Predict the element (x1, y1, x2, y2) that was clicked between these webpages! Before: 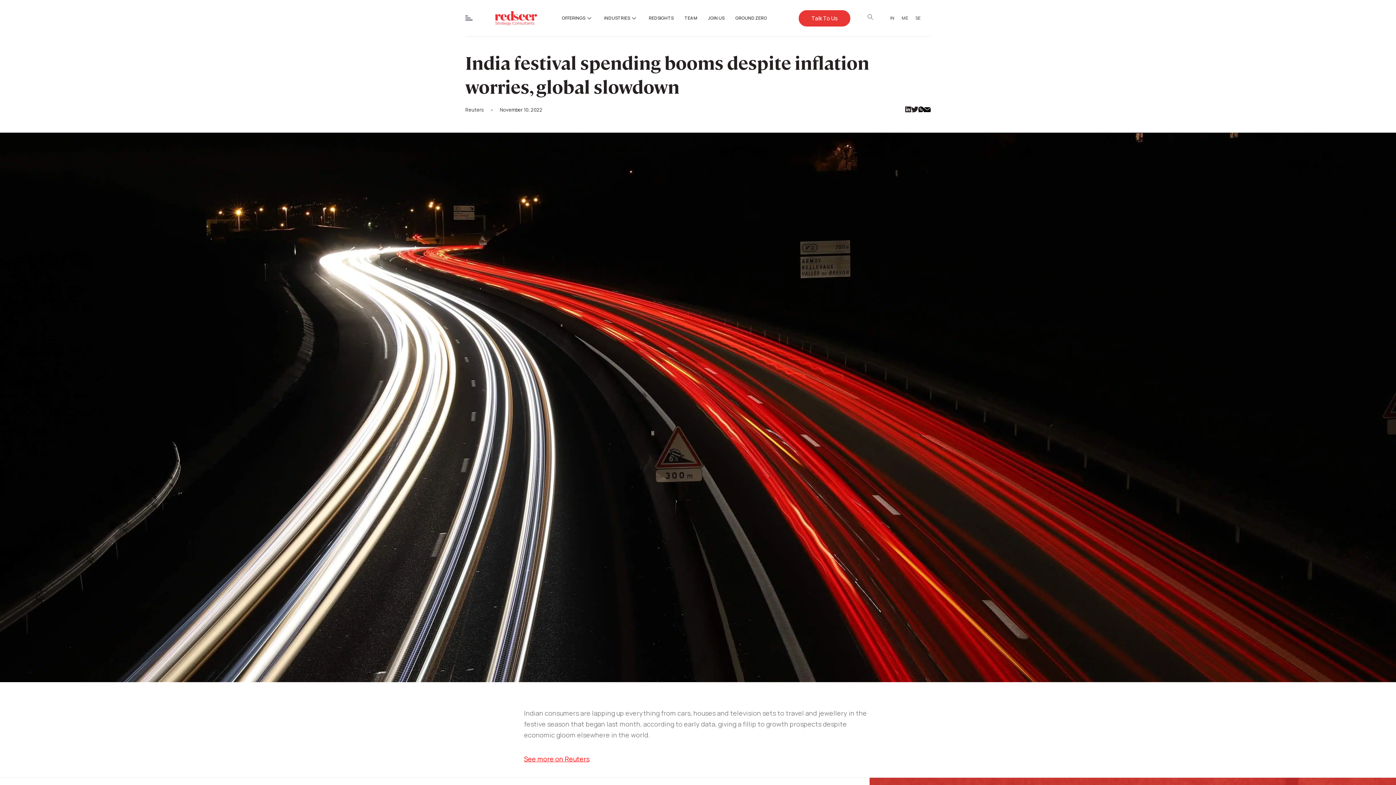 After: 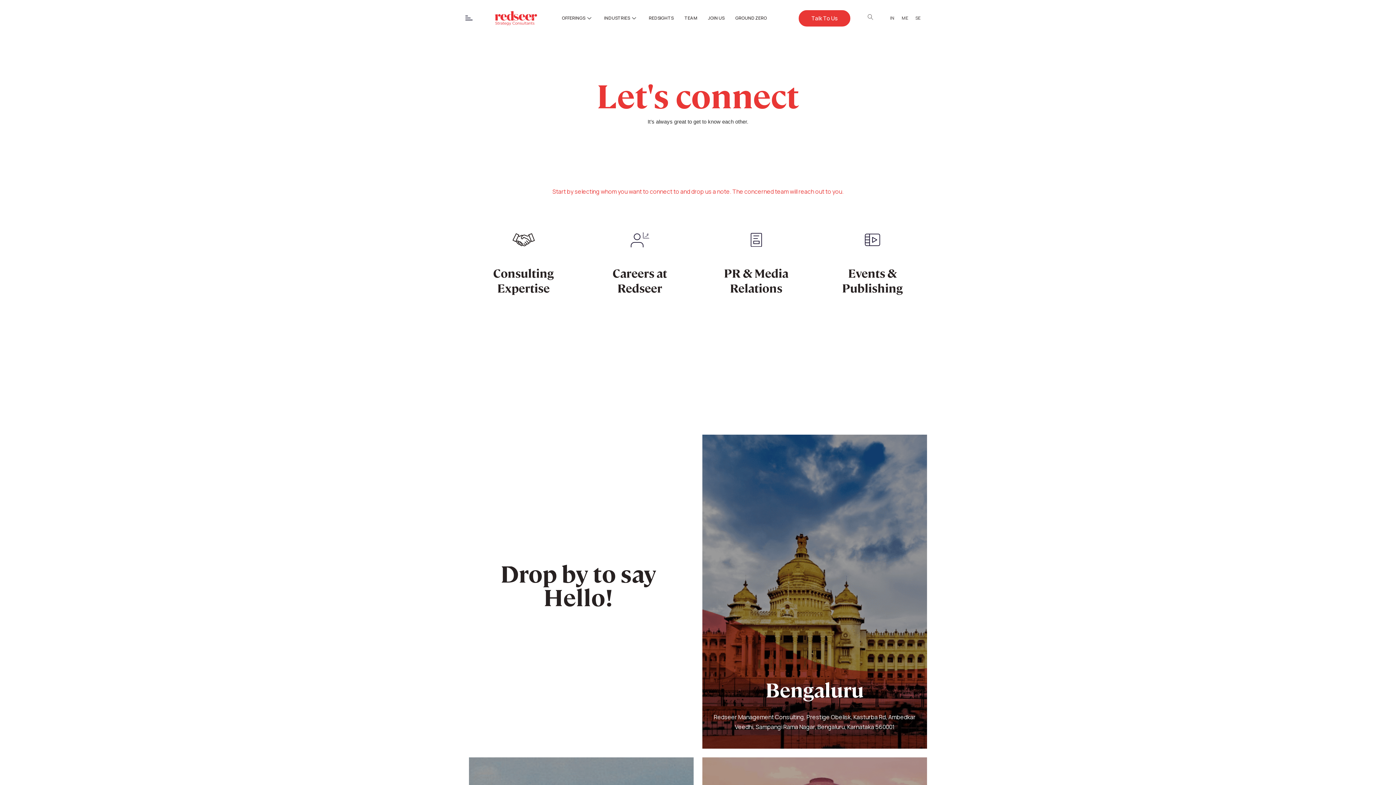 Action: bbox: (798, 9, 850, 26) label: Talk To Us